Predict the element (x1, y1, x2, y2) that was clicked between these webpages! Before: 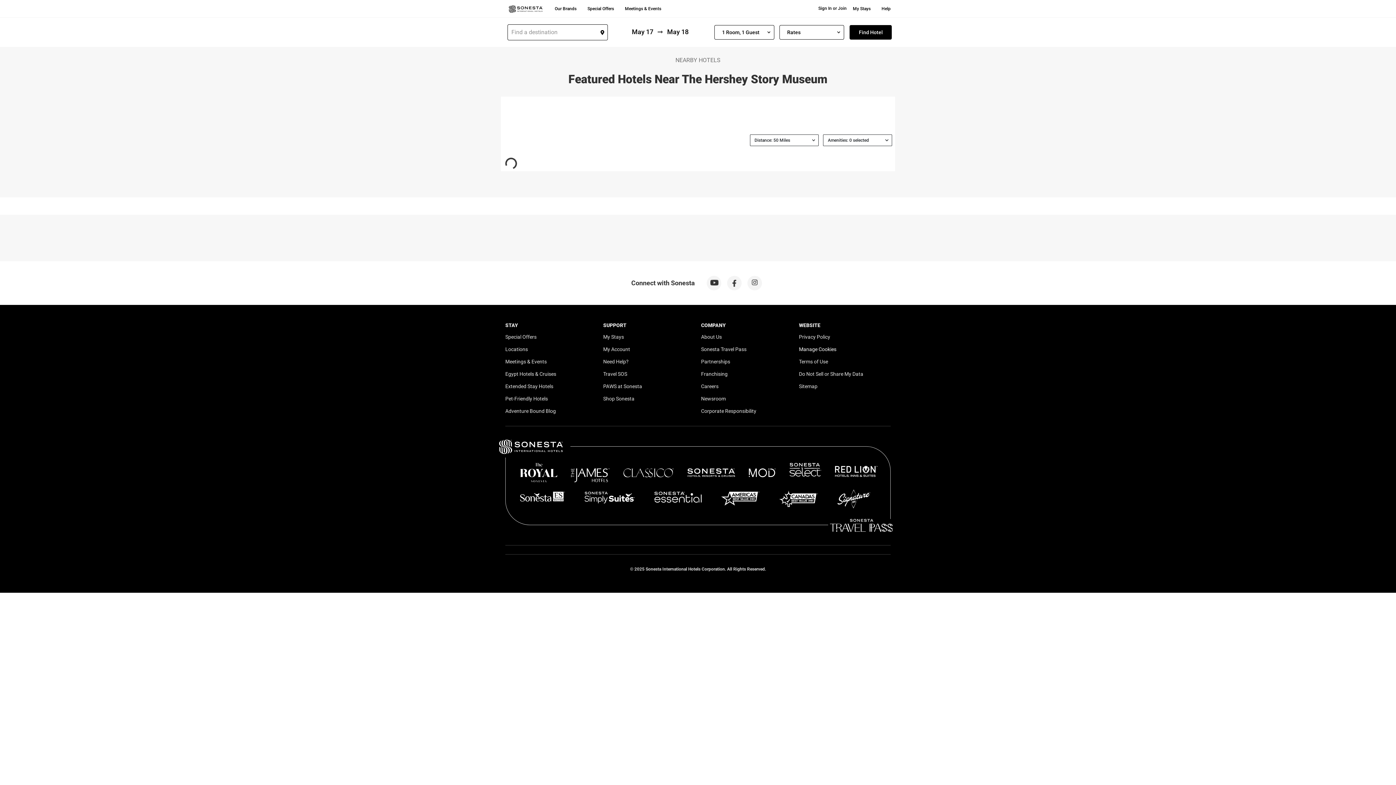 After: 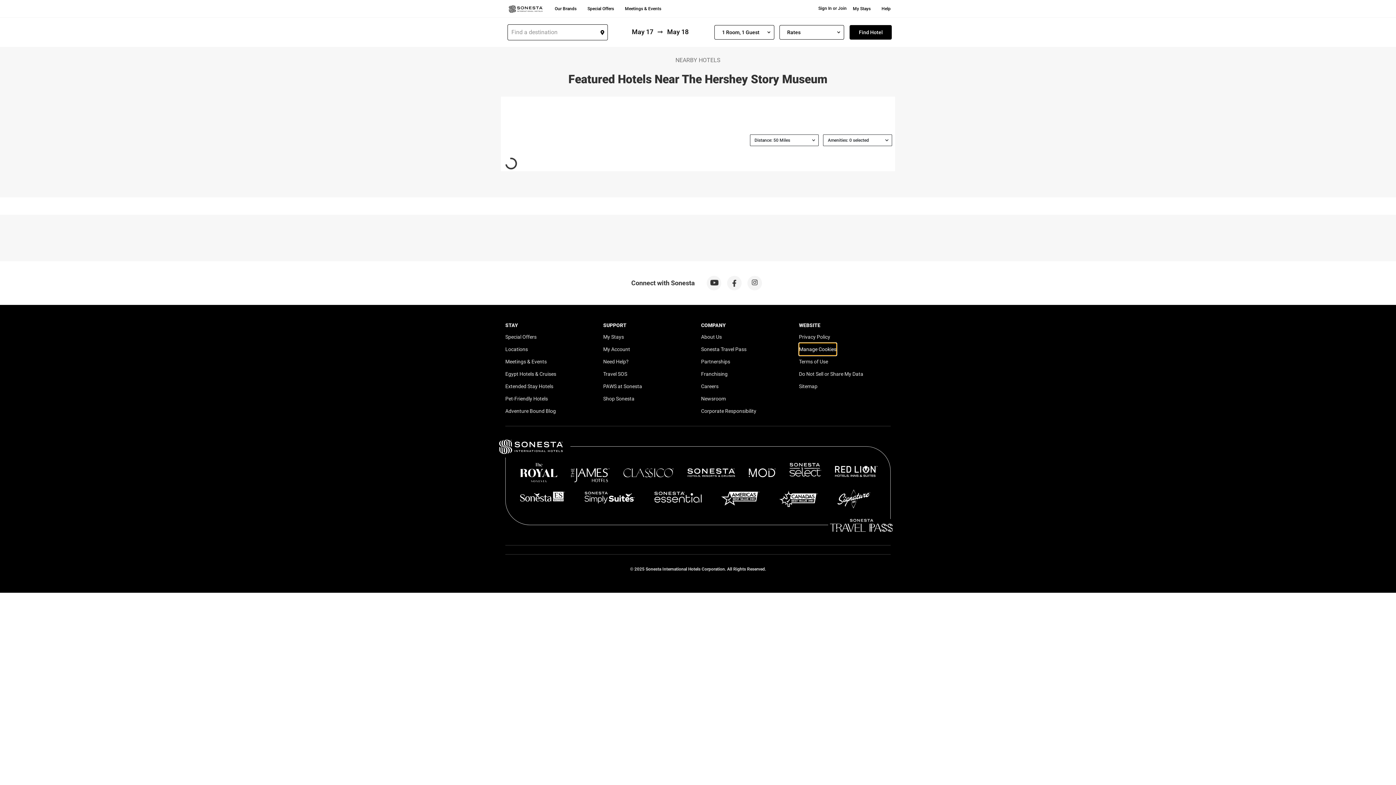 Action: label: Manage Cookies bbox: (799, 343, 836, 355)